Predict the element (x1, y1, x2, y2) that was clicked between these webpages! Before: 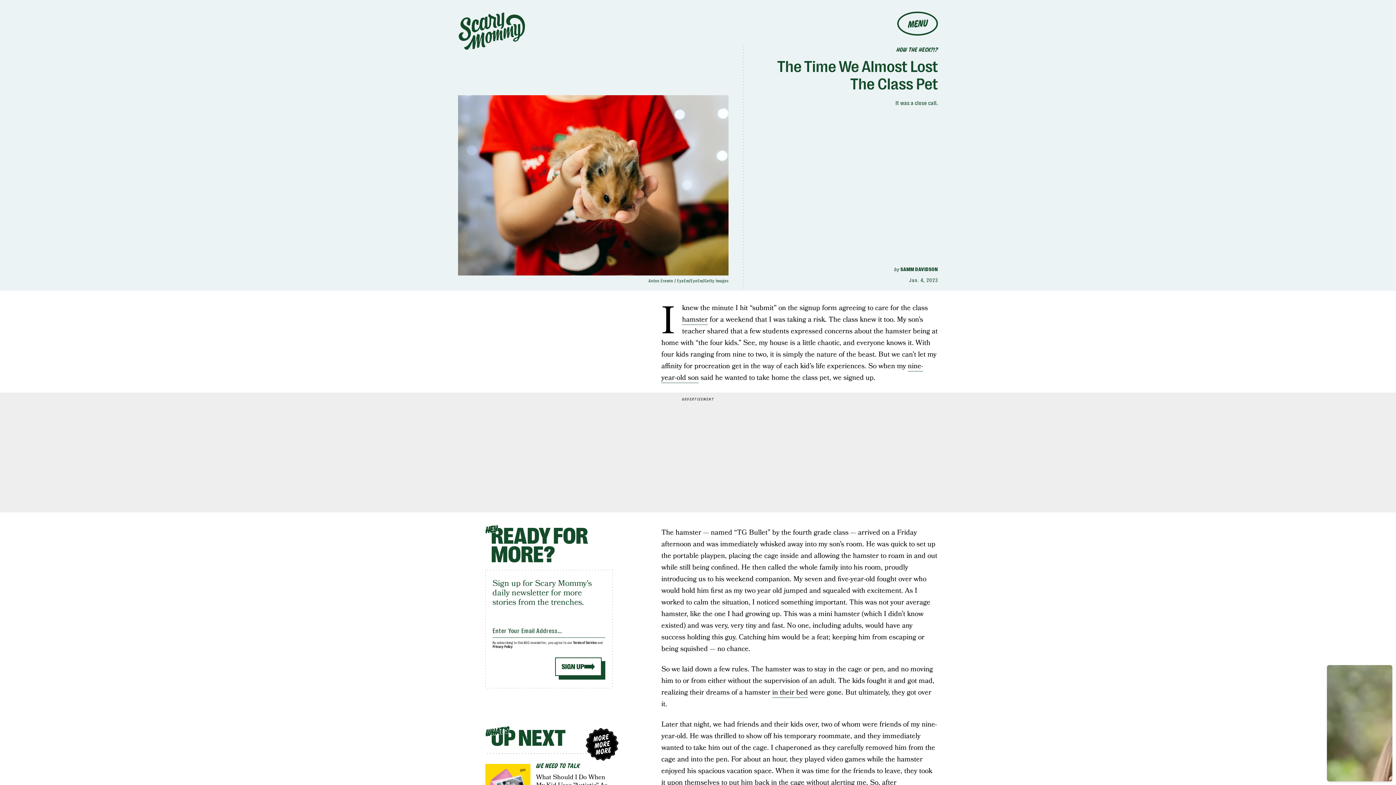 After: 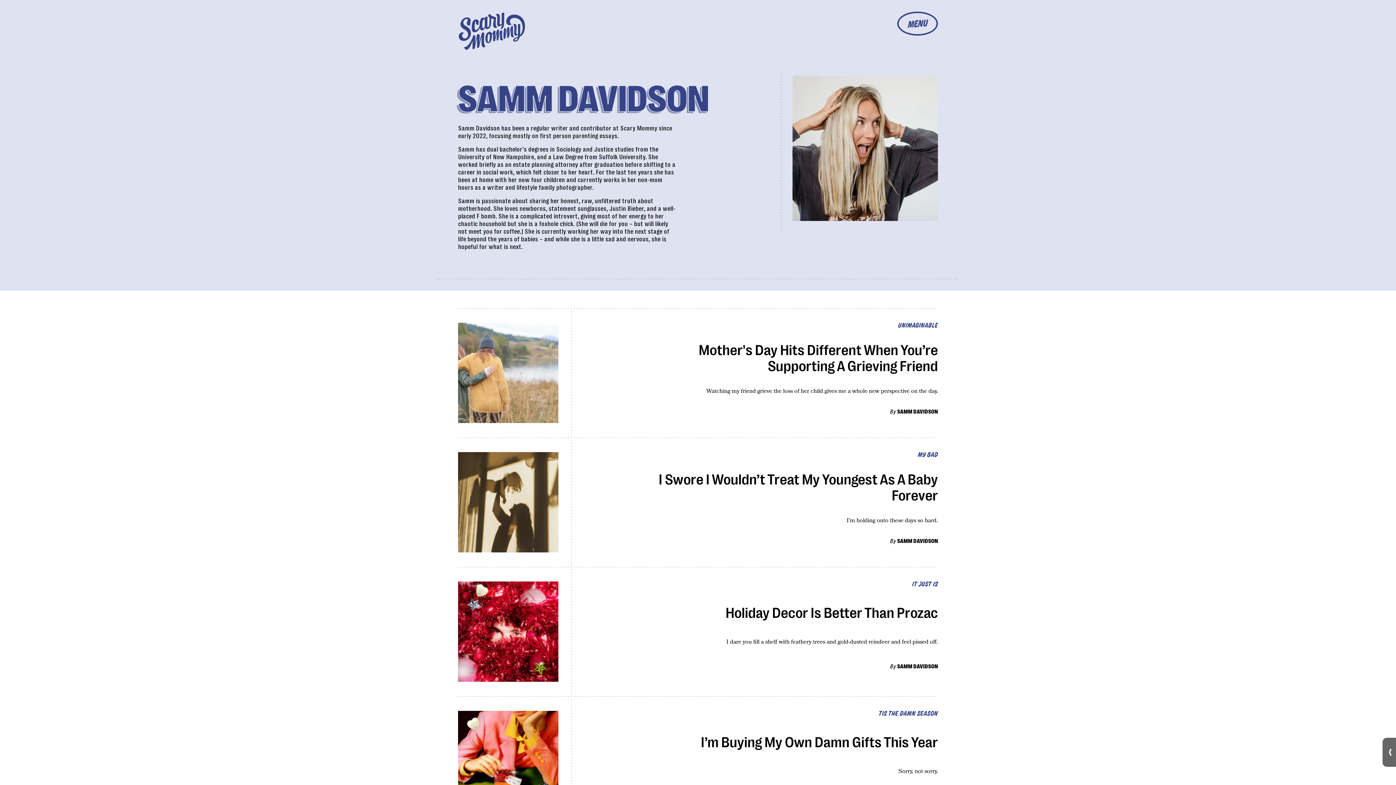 Action: bbox: (900, 266, 938, 272) label: SAMM DAVIDSON